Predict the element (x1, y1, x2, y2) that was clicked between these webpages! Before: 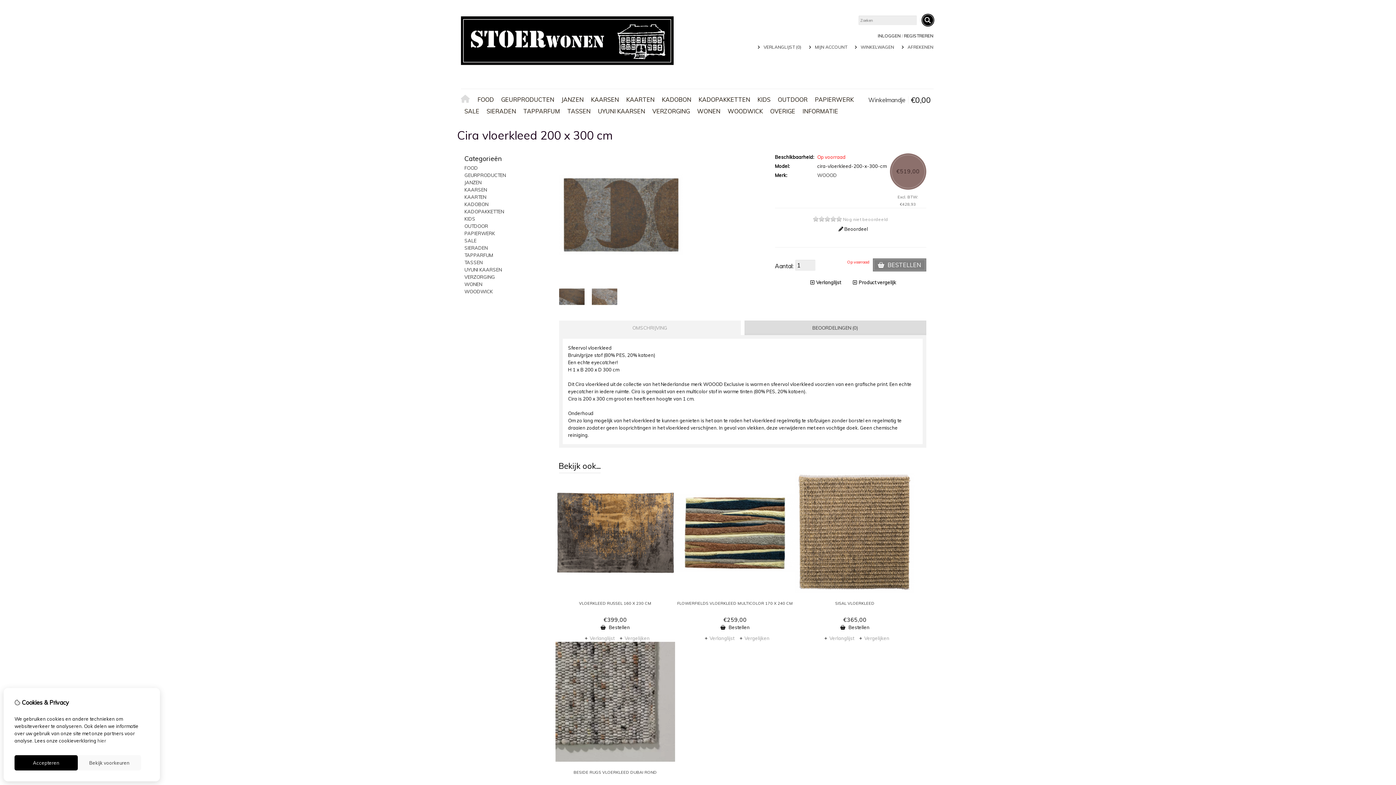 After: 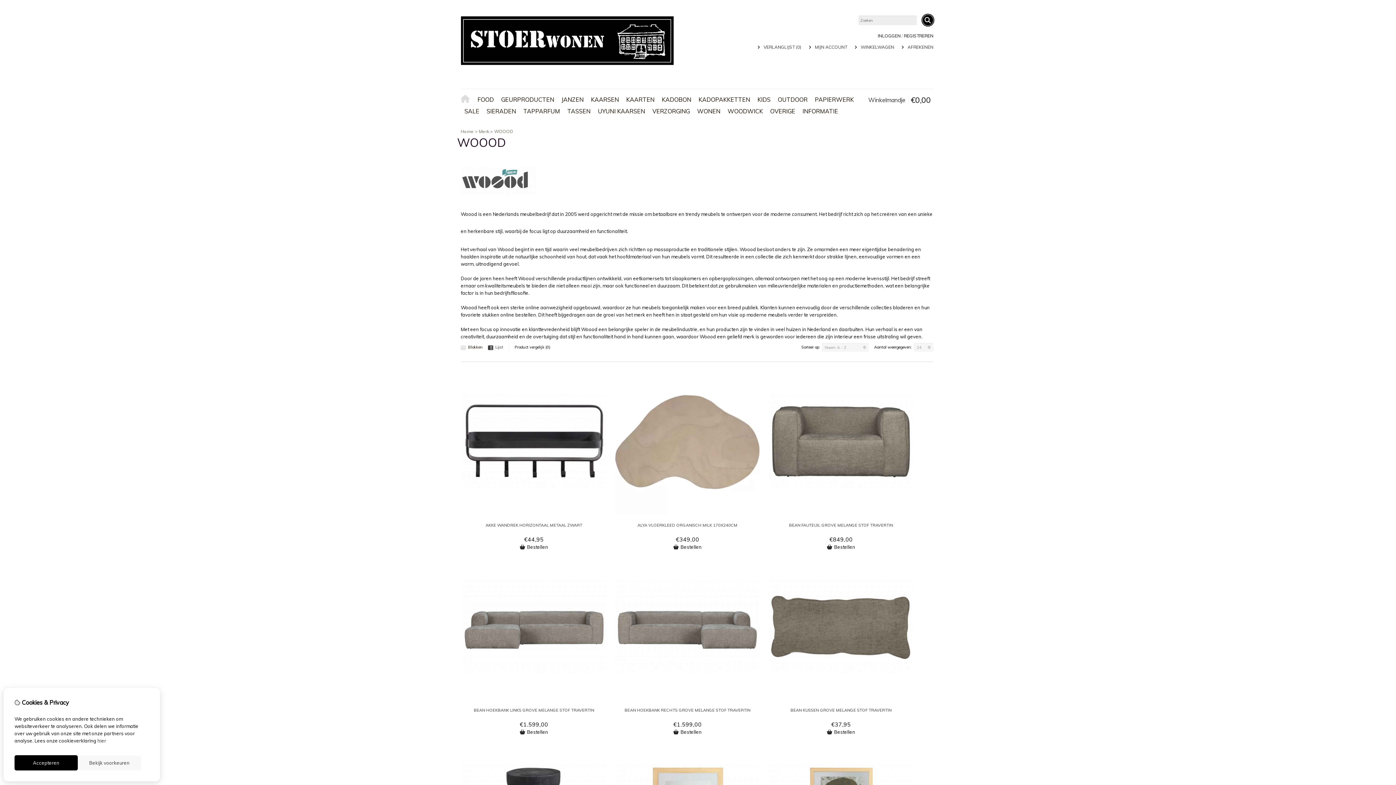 Action: label: WOOOD bbox: (817, 172, 837, 178)